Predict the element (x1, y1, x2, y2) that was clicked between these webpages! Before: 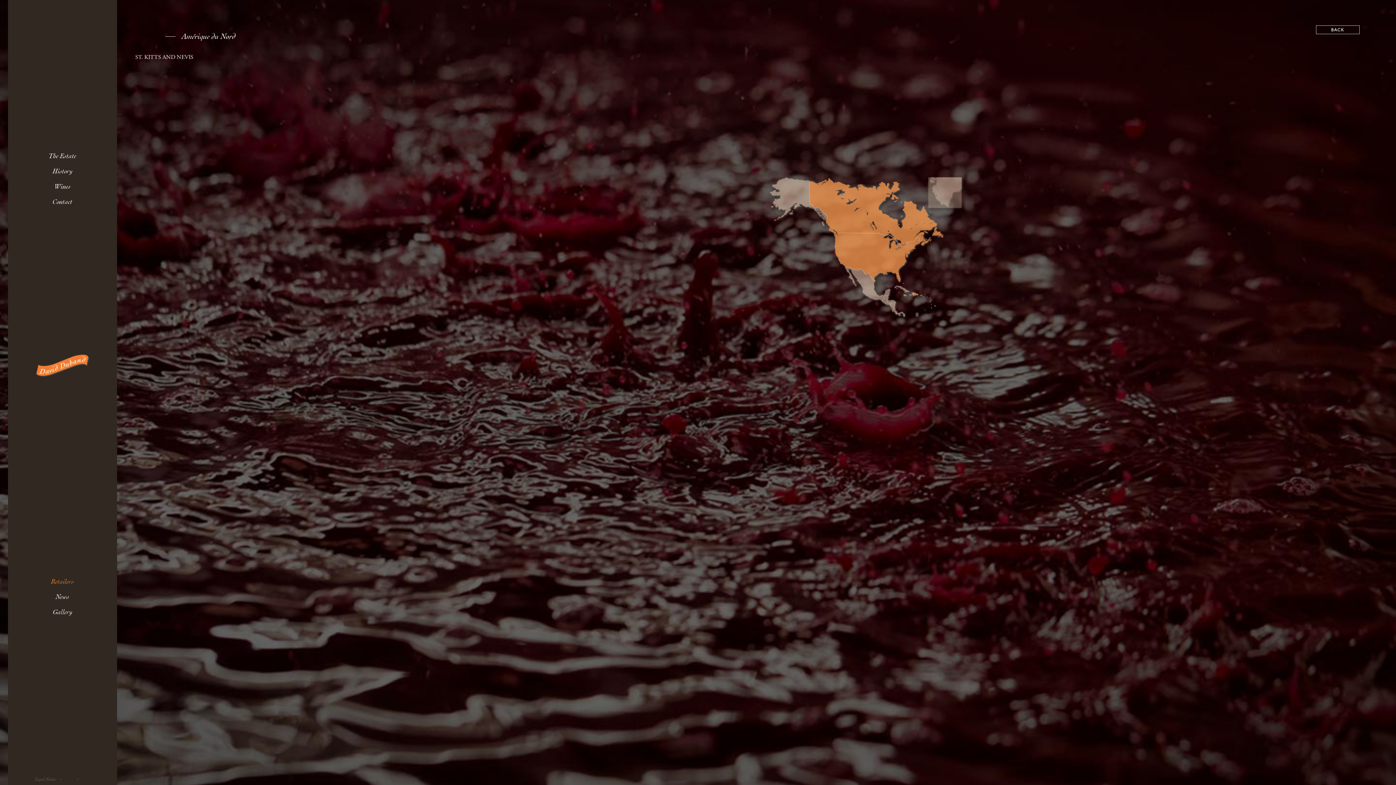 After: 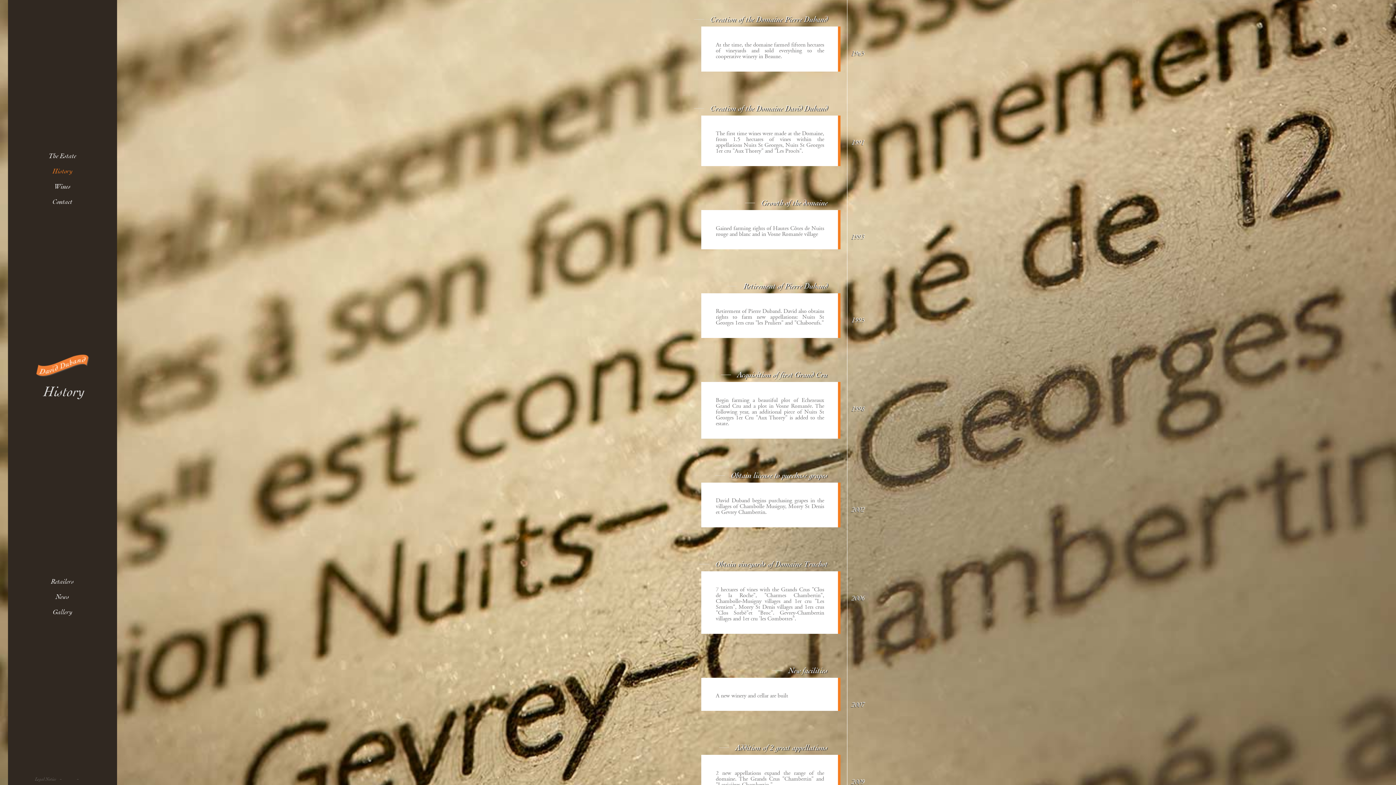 Action: label: History bbox: (52, 168, 72, 175)